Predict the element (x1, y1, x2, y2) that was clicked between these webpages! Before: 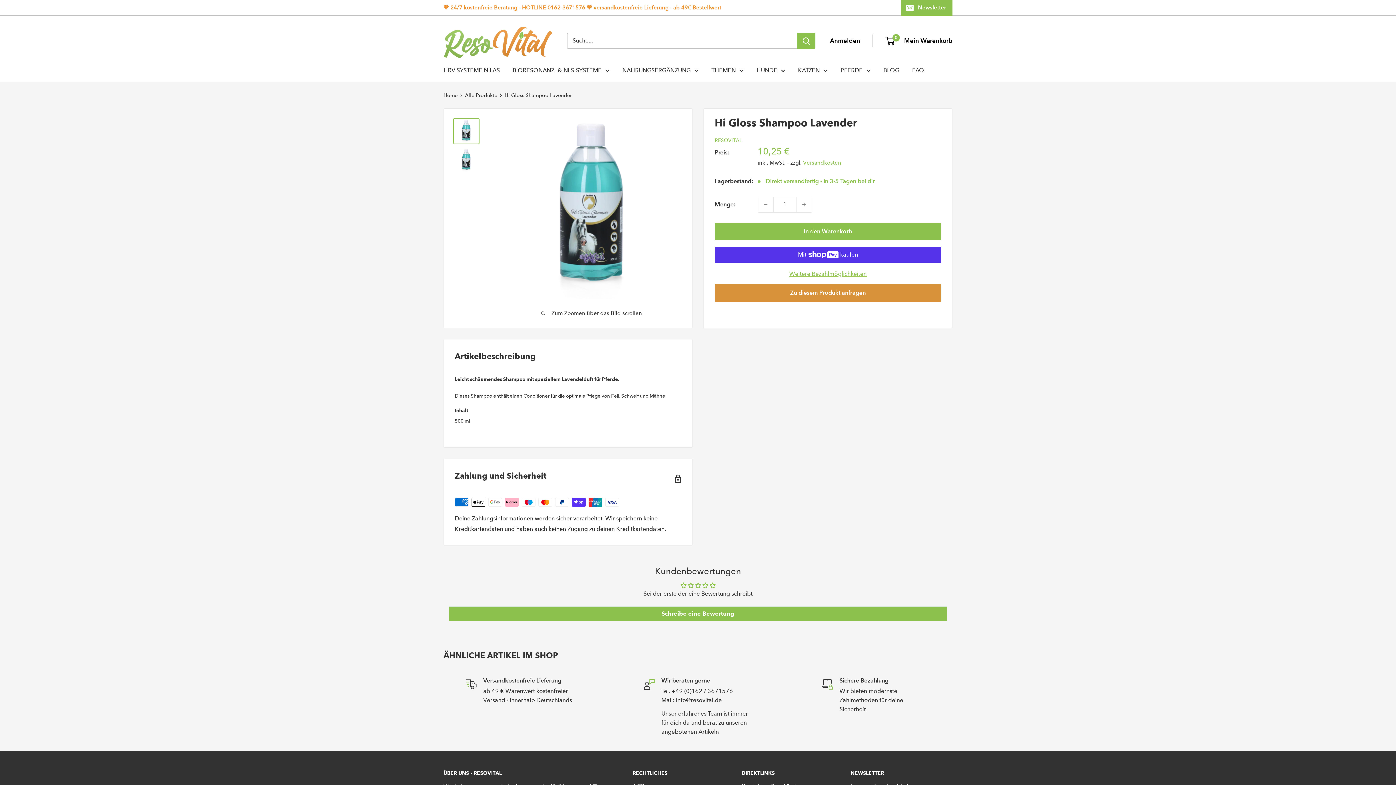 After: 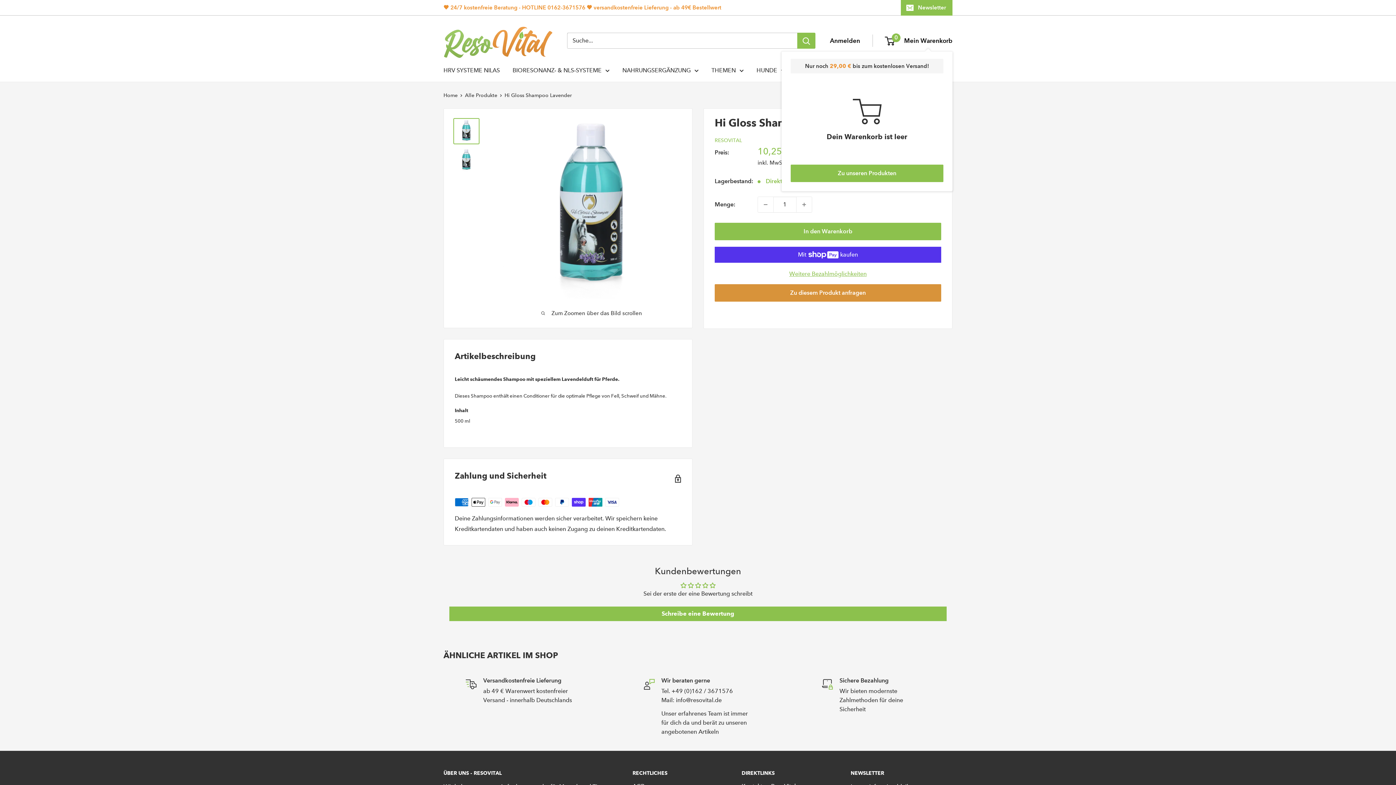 Action: label: 0
 Mein Warenkorb bbox: (885, 35, 952, 46)